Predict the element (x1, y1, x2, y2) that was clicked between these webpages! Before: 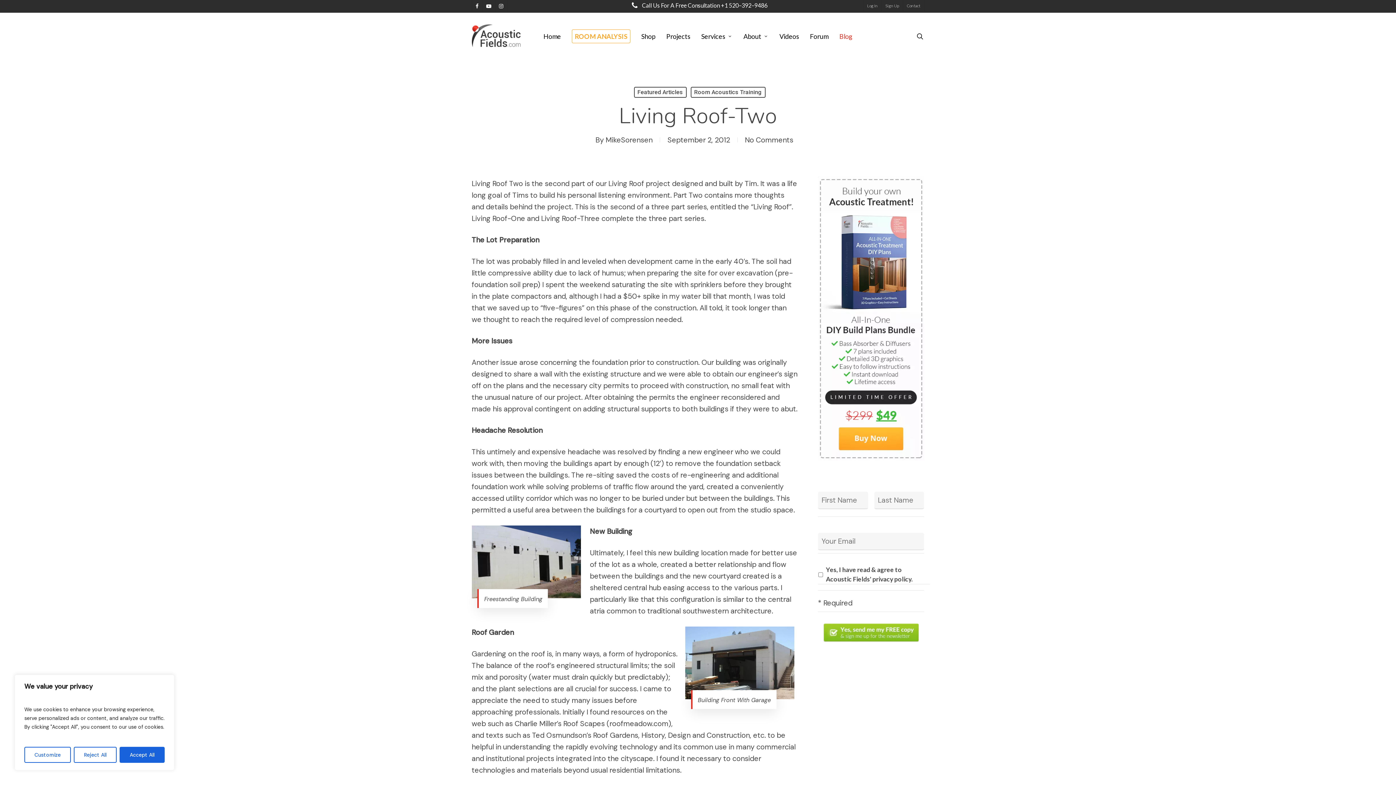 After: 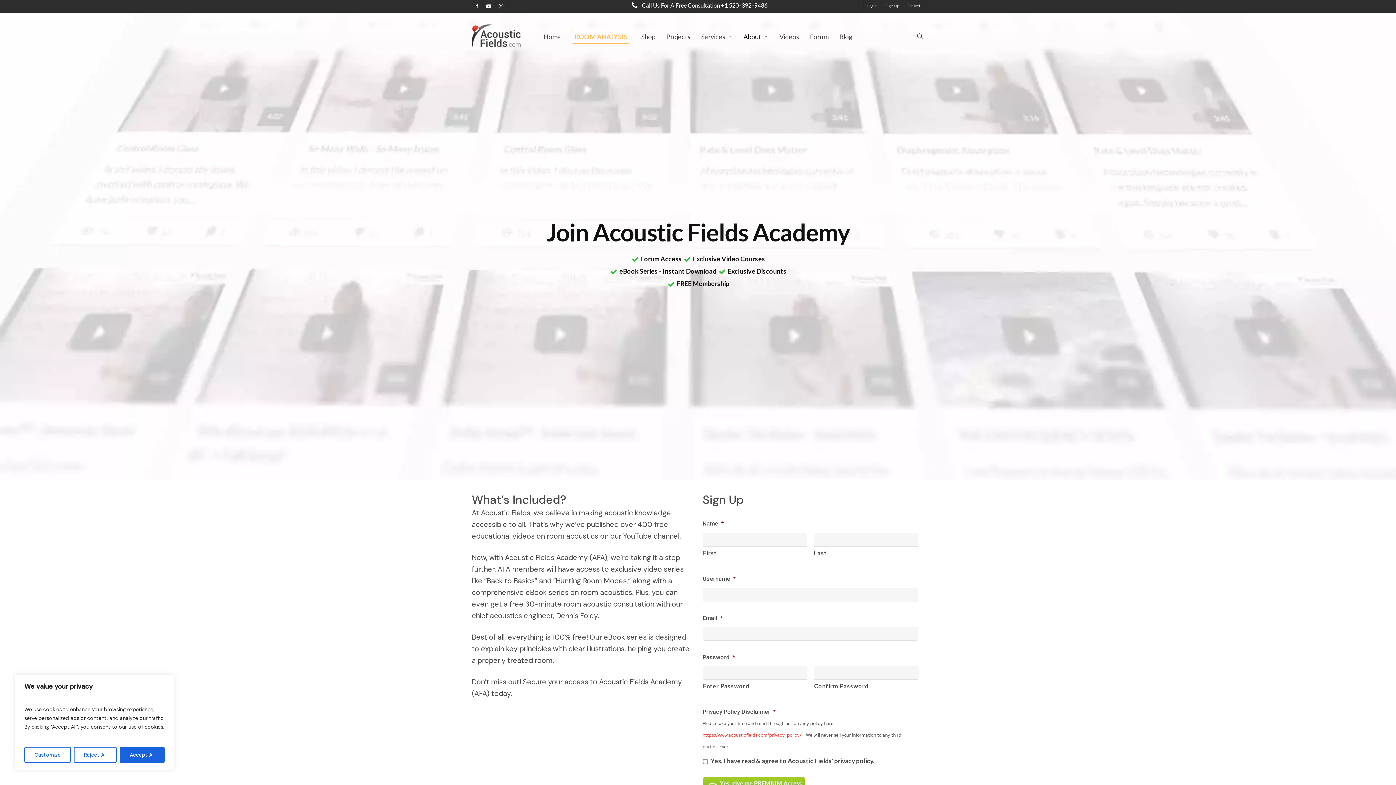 Action: bbox: (881, 0, 903, 11) label: Sign Up